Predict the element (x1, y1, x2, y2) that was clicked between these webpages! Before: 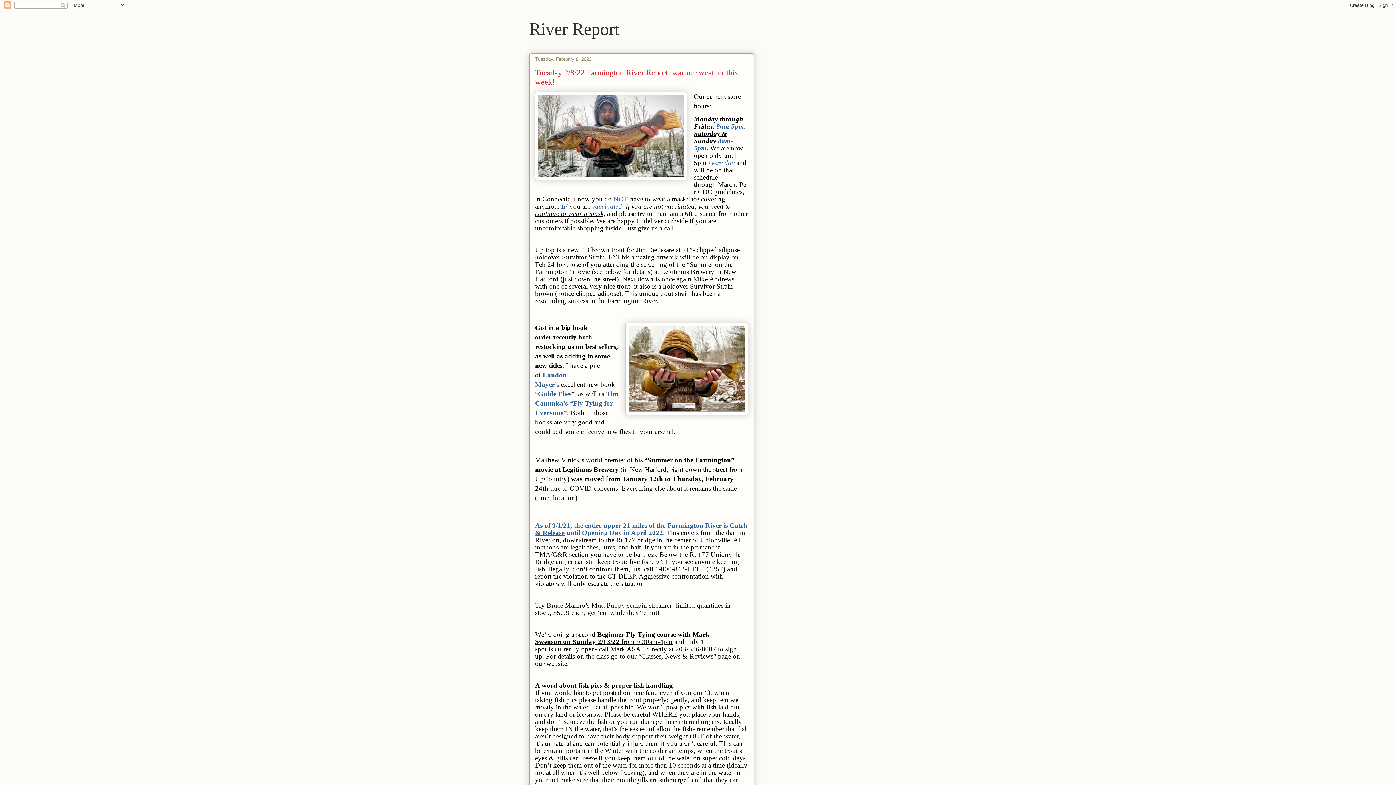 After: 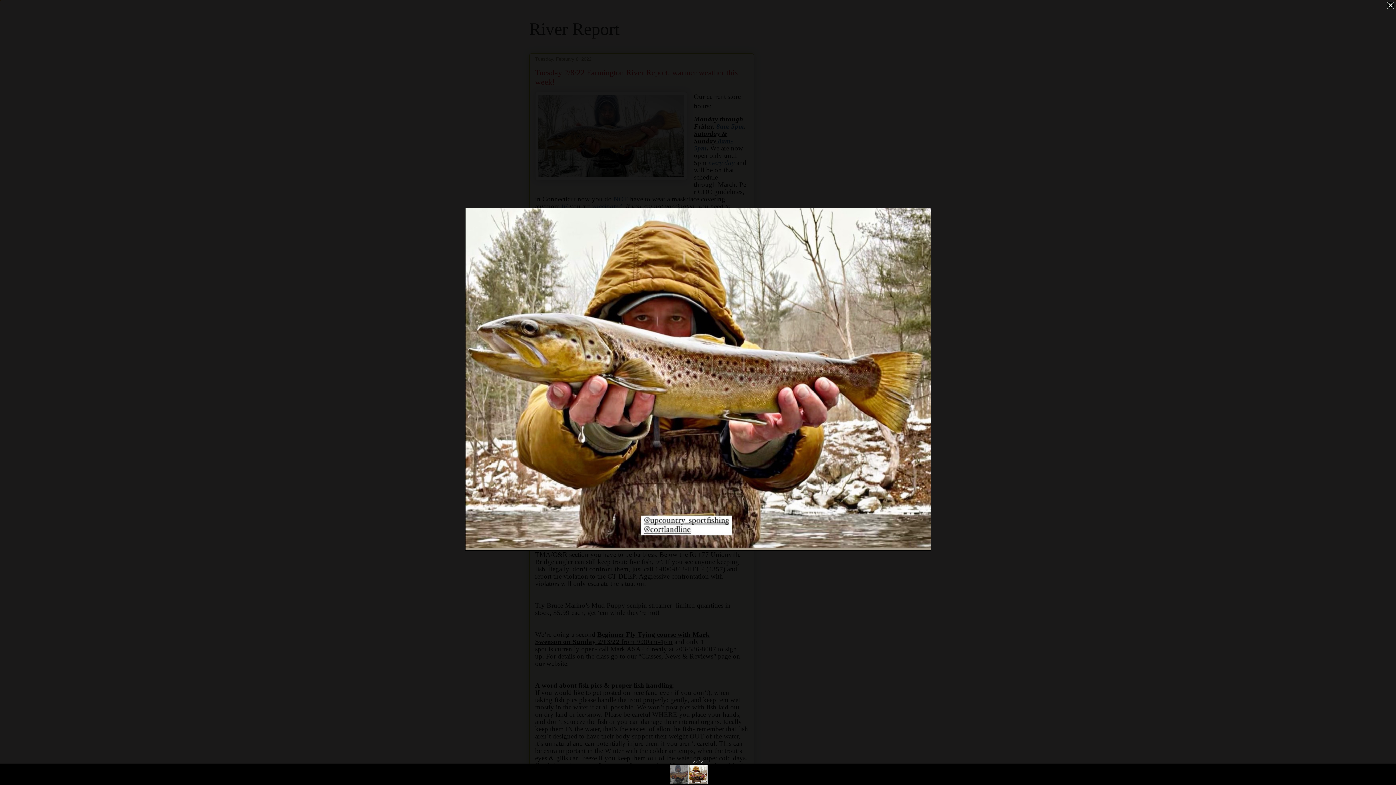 Action: bbox: (625, 323, 748, 417)